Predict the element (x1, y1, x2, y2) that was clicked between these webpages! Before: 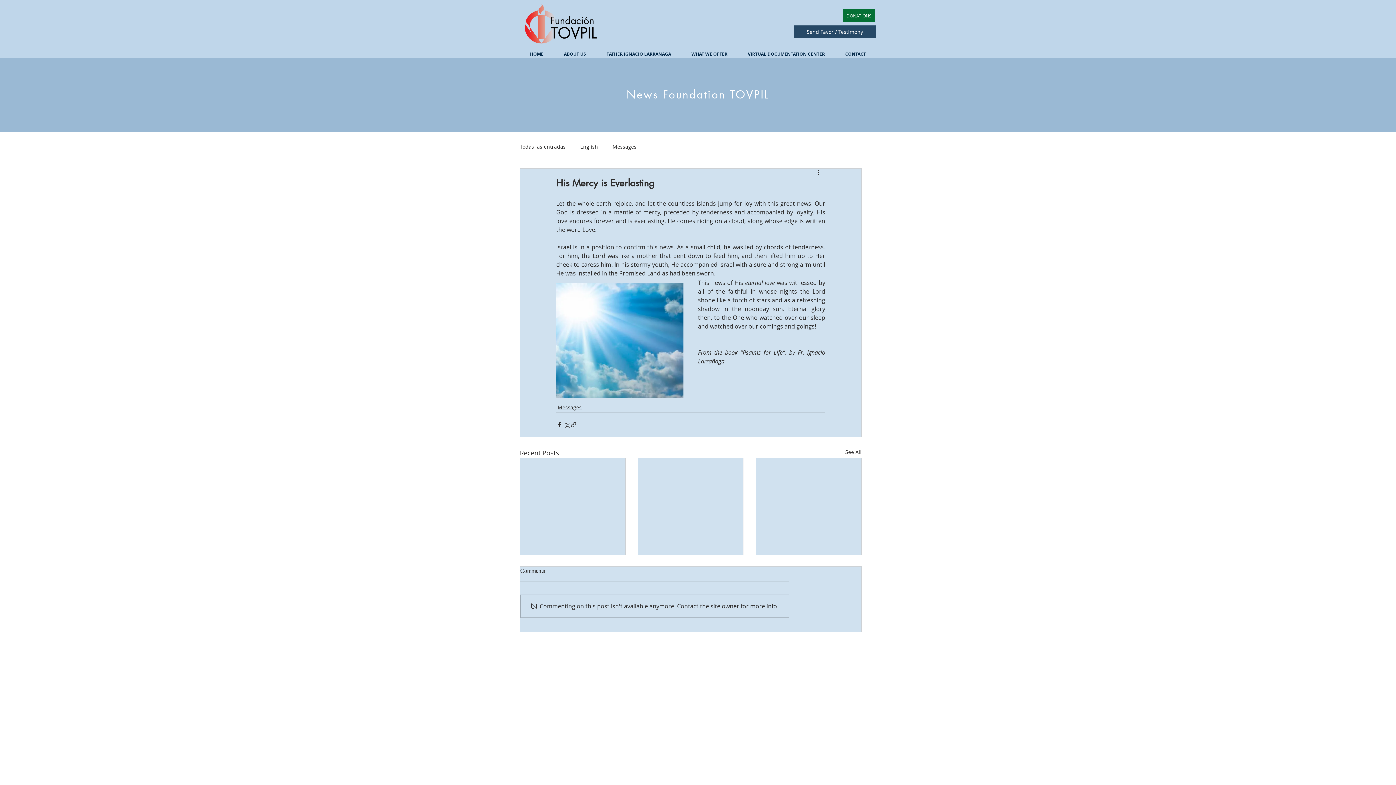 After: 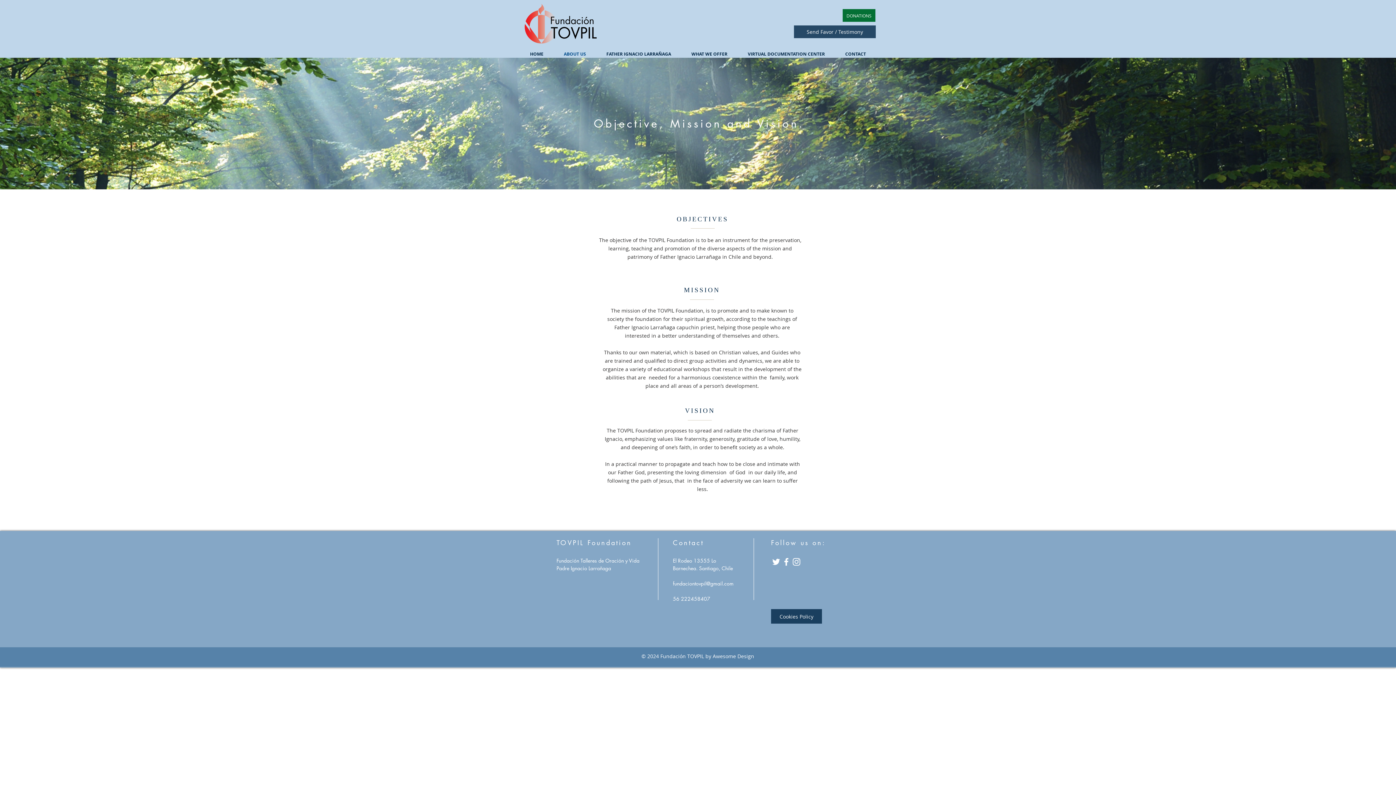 Action: label: ABOUT US bbox: (553, 50, 596, 57)